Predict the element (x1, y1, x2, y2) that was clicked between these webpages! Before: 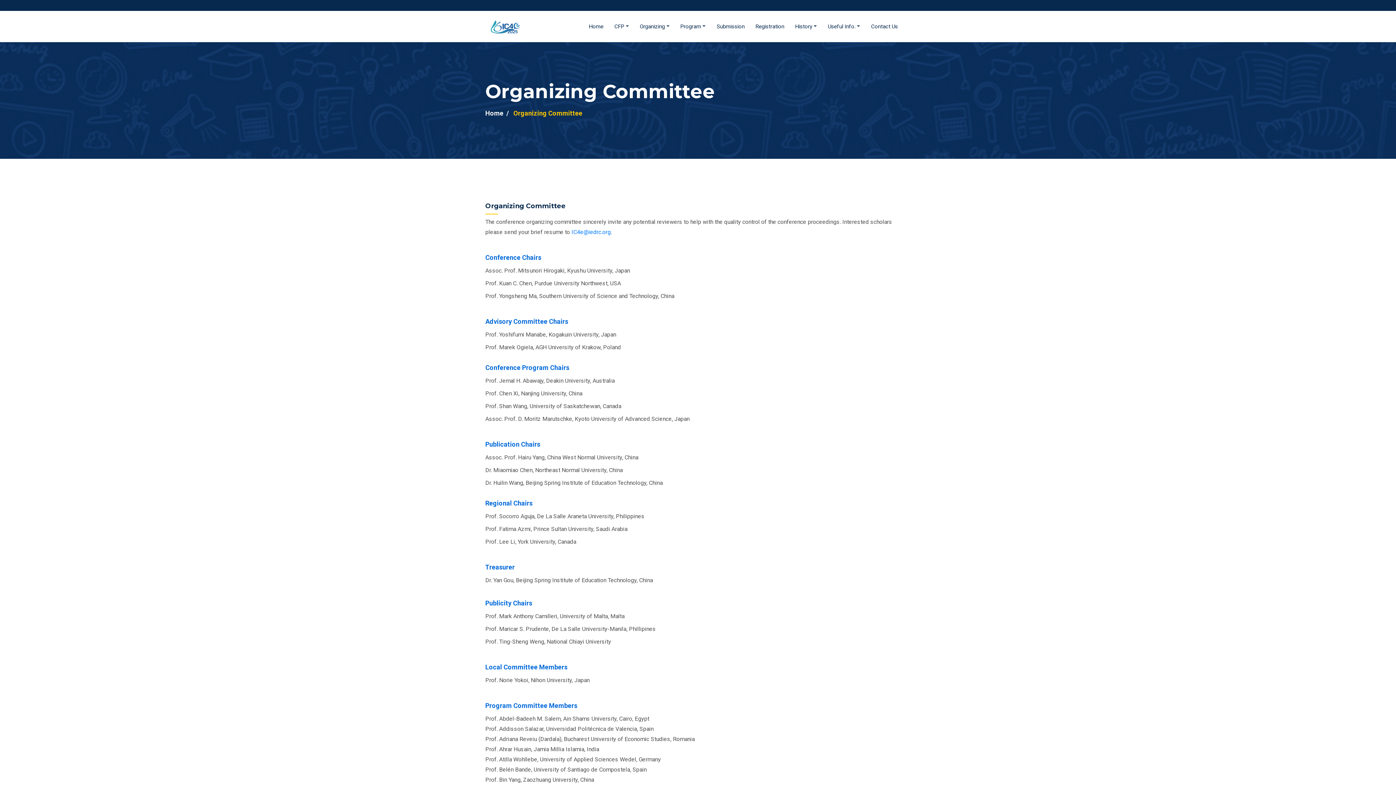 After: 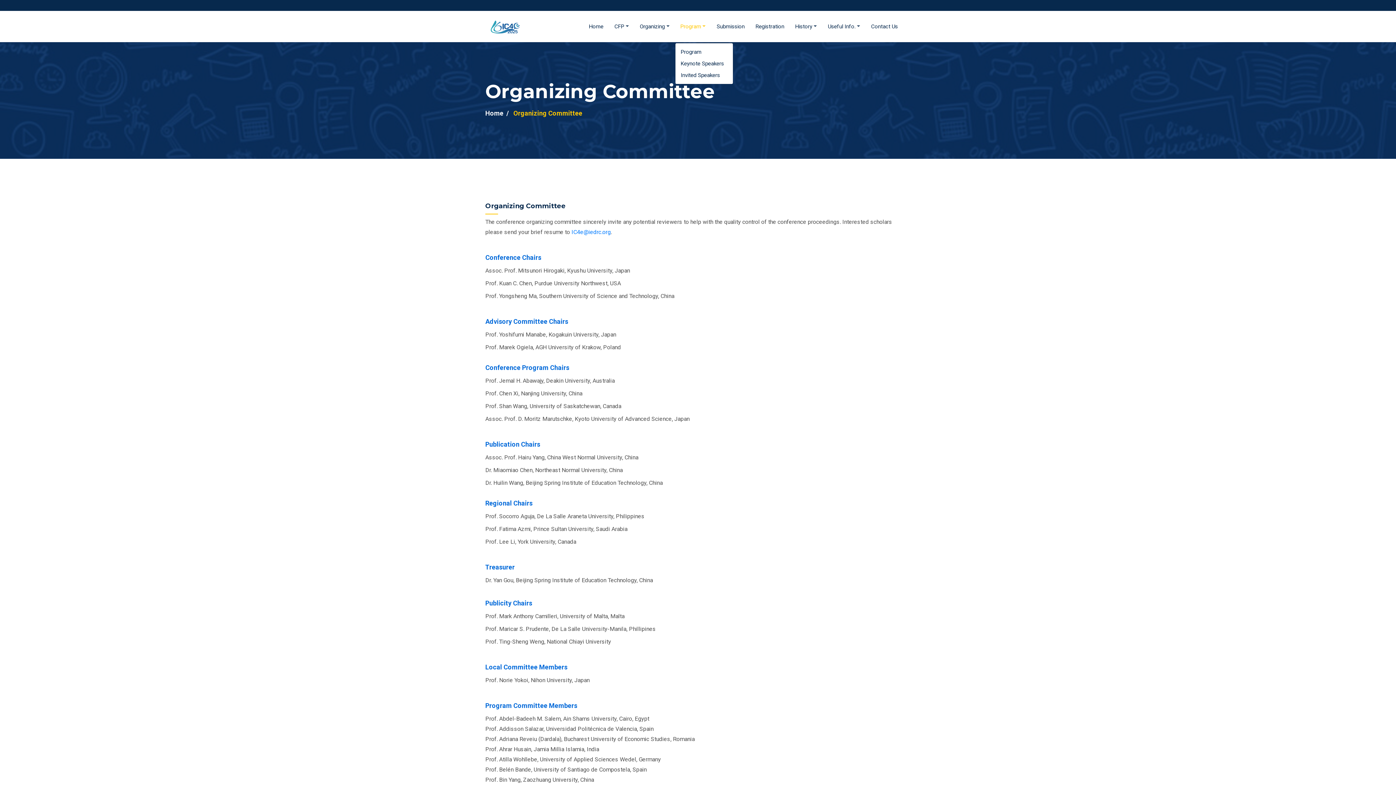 Action: label: Program bbox: (675, 10, 711, 42)